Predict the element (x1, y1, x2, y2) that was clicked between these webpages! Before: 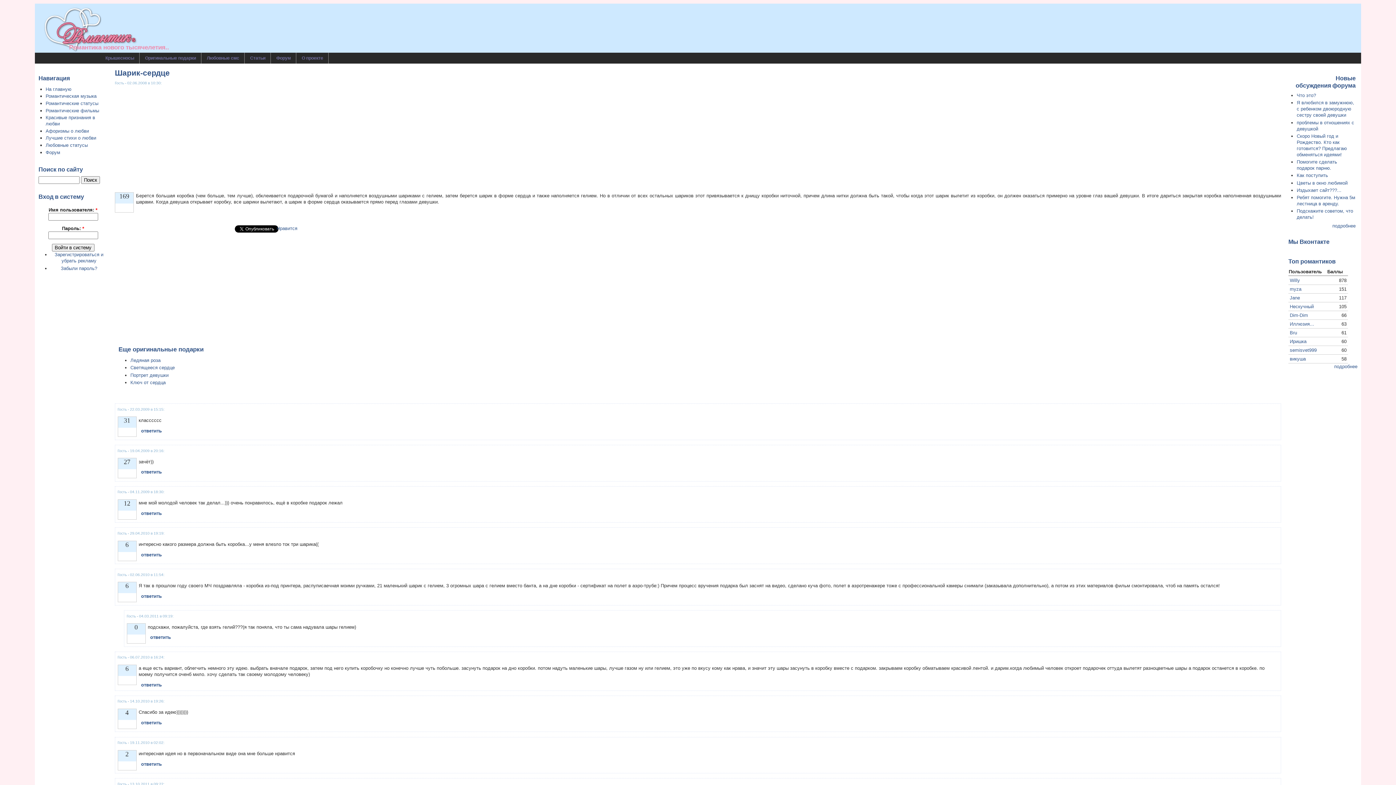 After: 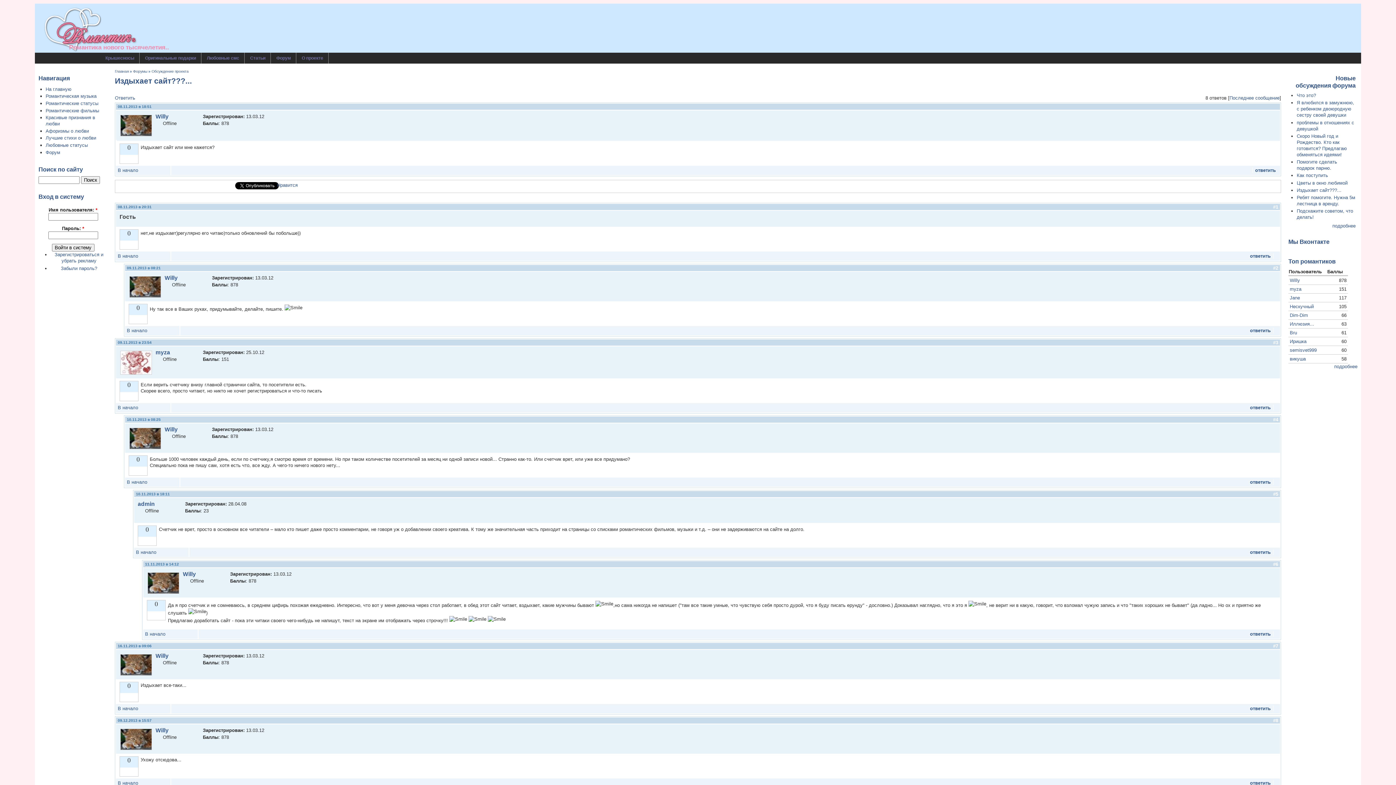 Action: bbox: (1297, 187, 1341, 193) label: Издыхает сайт???...